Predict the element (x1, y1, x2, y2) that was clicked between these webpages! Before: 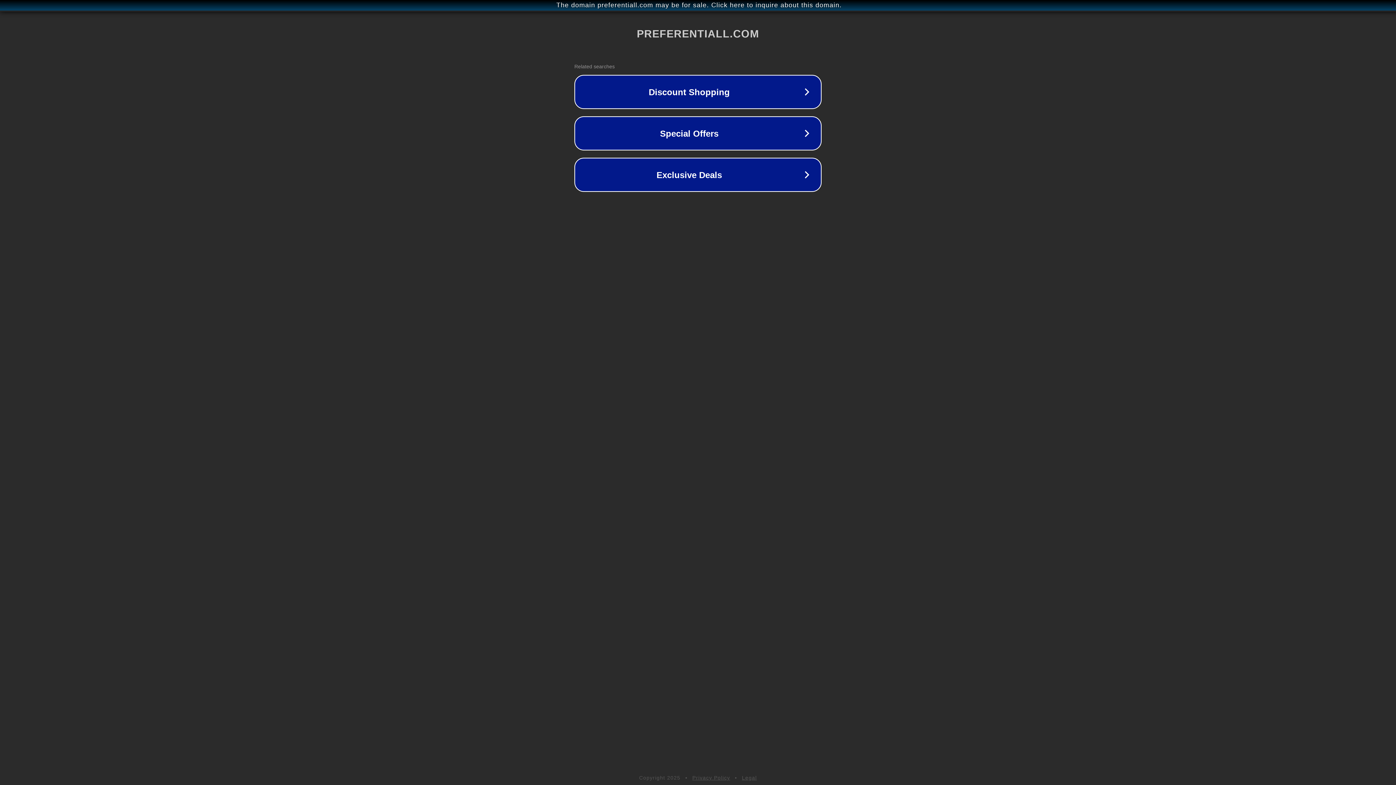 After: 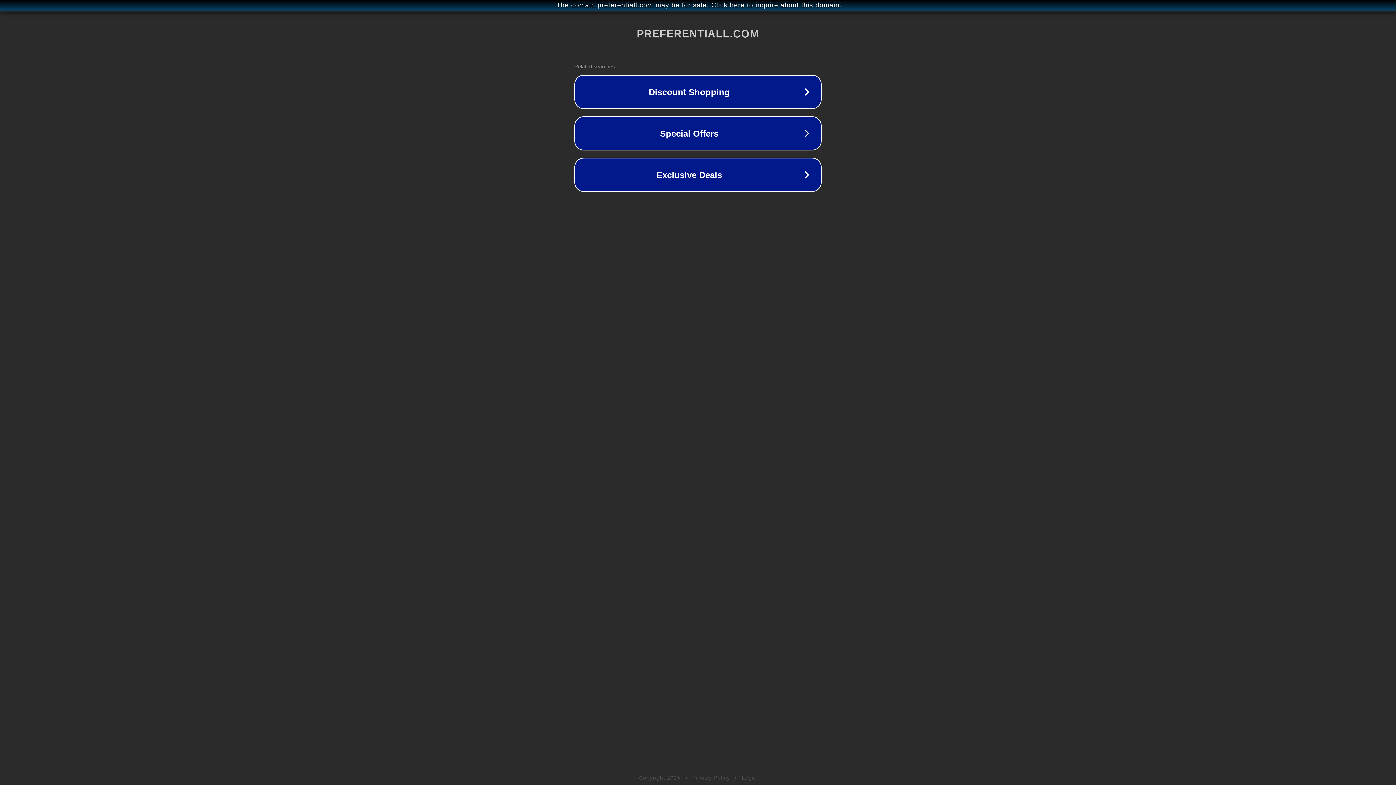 Action: label: Privacy Policy bbox: (692, 775, 730, 781)